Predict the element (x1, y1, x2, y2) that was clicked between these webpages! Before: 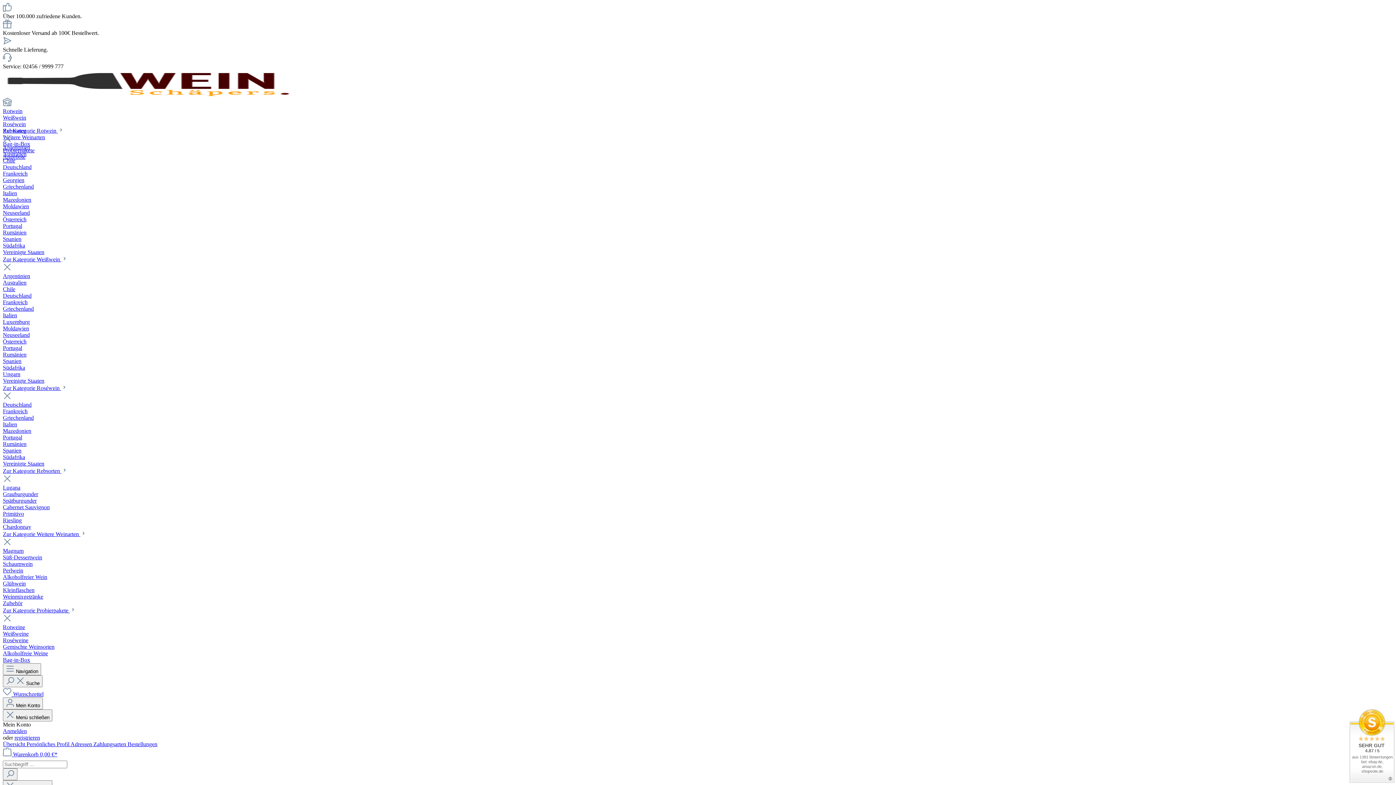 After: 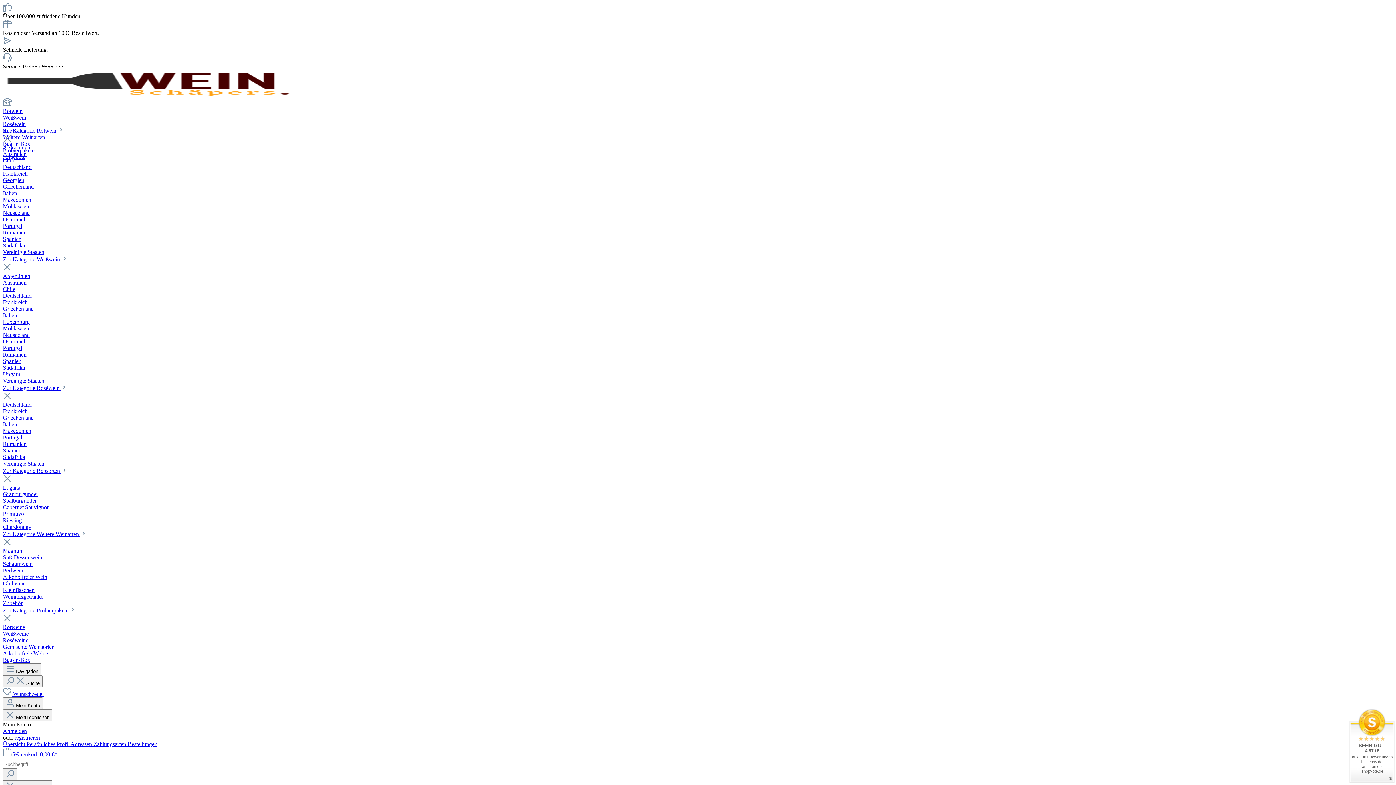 Action: bbox: (2, 434, 22, 440) label: Portugal